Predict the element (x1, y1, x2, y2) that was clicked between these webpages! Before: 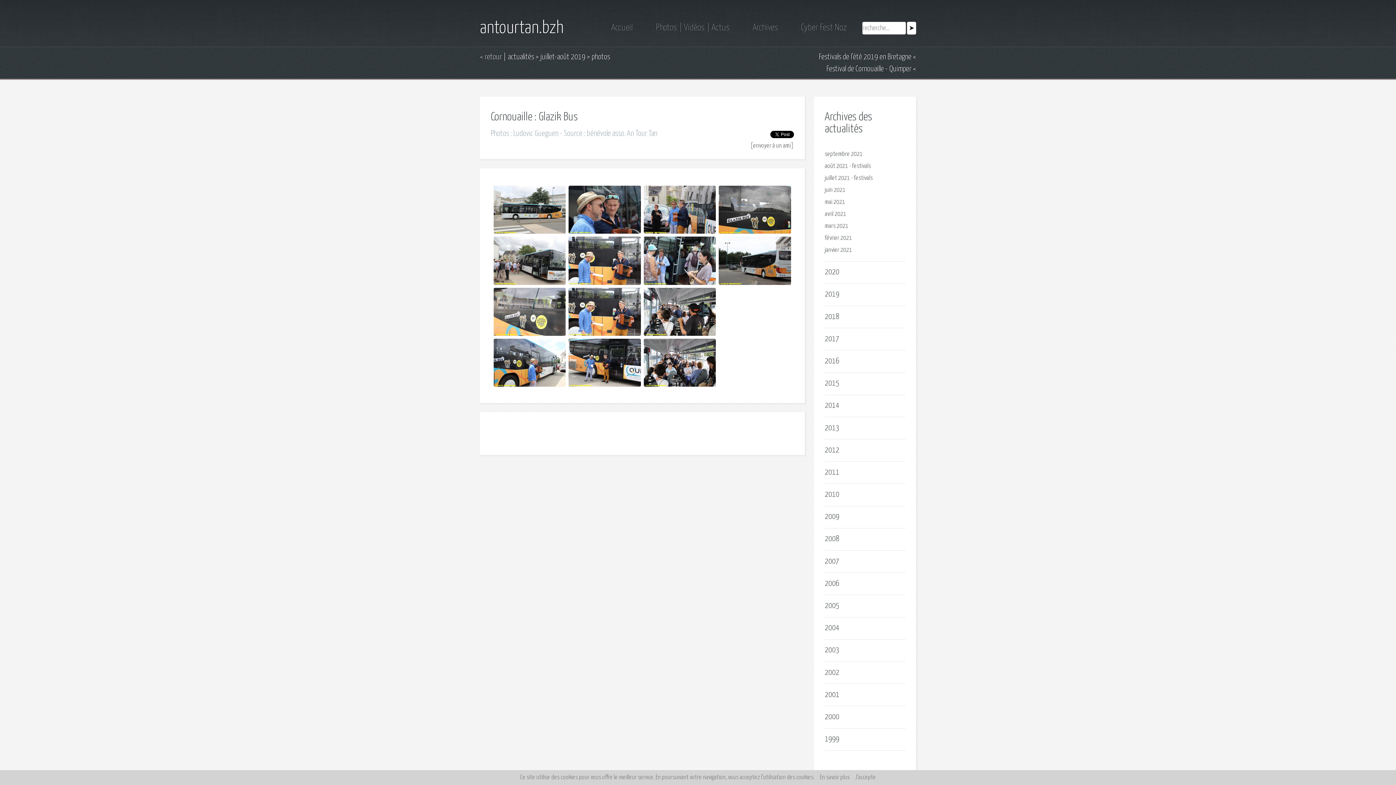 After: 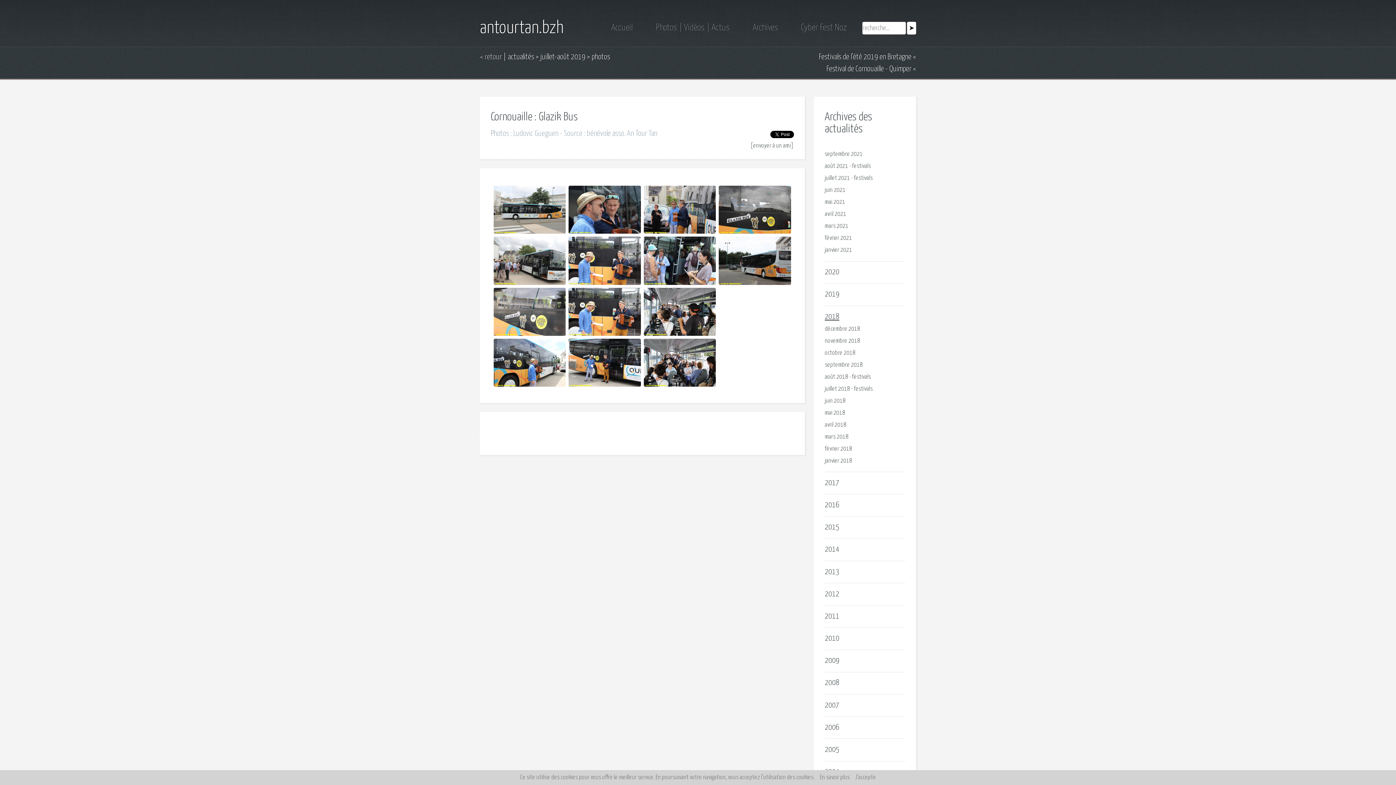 Action: bbox: (825, 312, 839, 320) label: 2018